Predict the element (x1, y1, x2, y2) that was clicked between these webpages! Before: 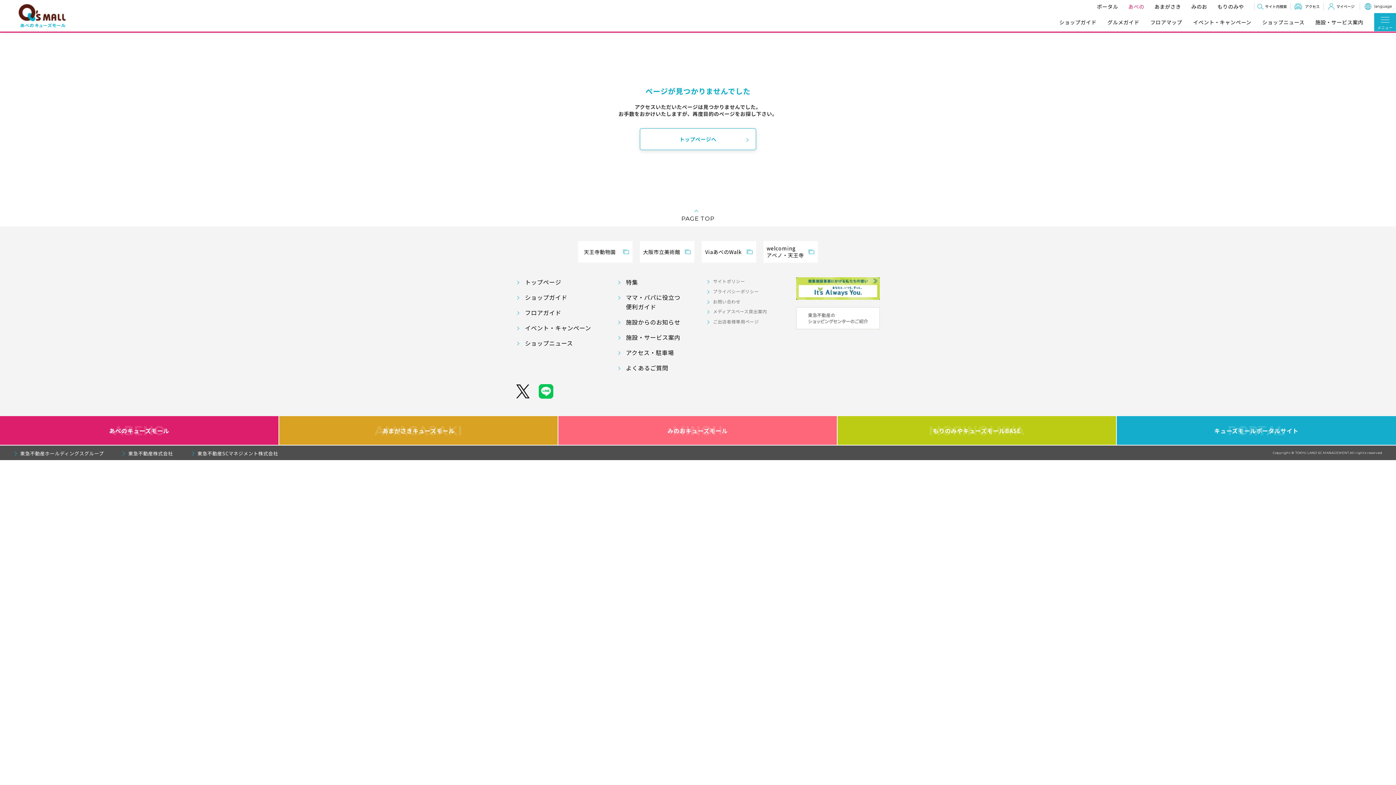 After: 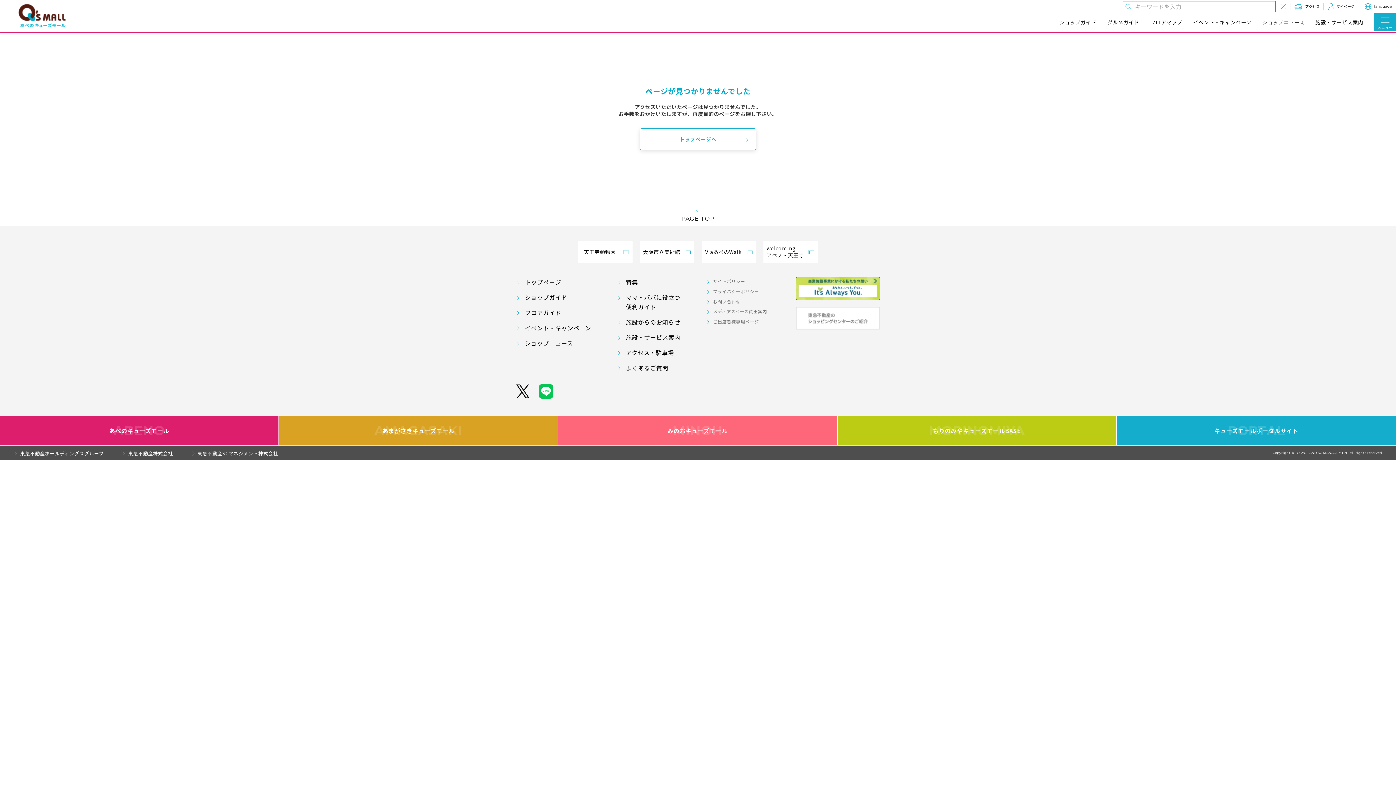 Action: label: サイト内検索 bbox: (1254, 0, 1290, 13)